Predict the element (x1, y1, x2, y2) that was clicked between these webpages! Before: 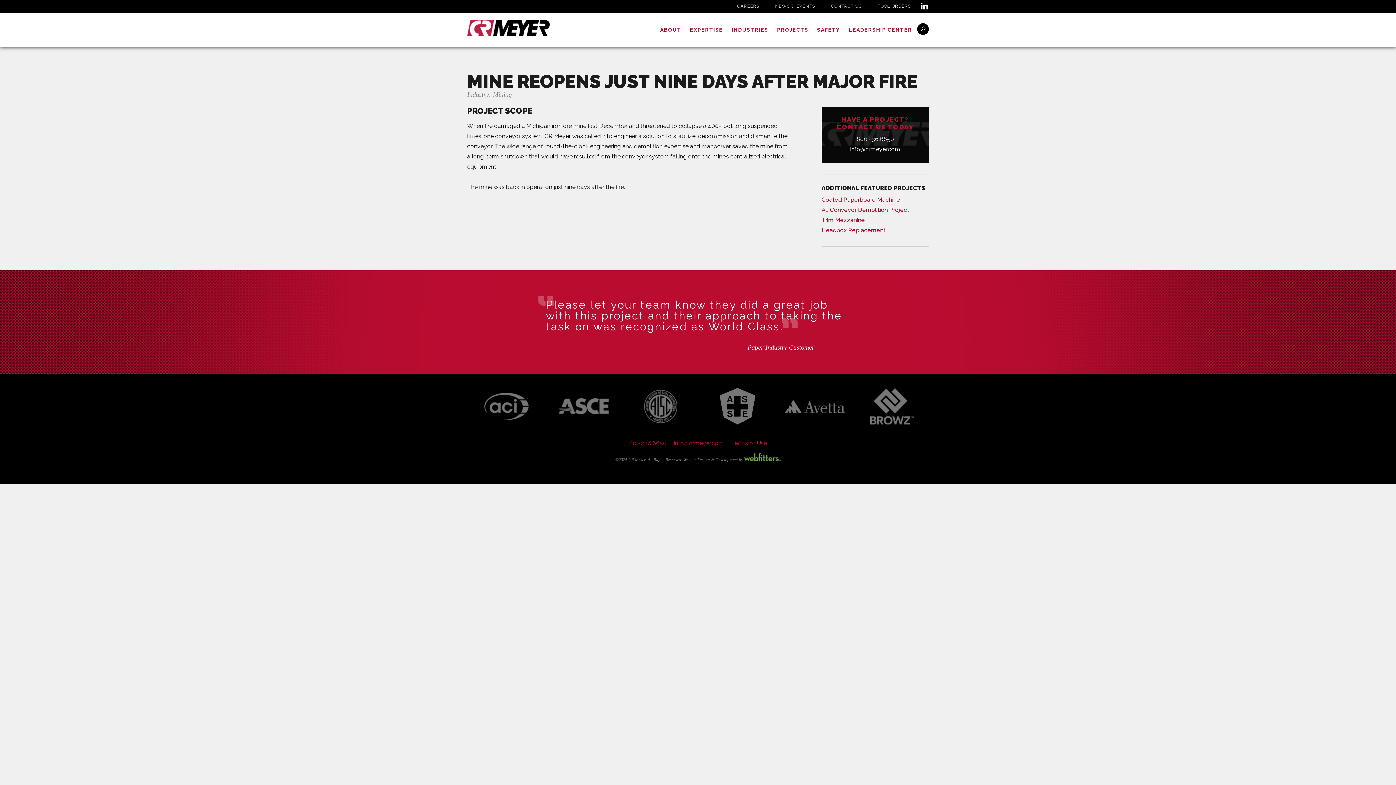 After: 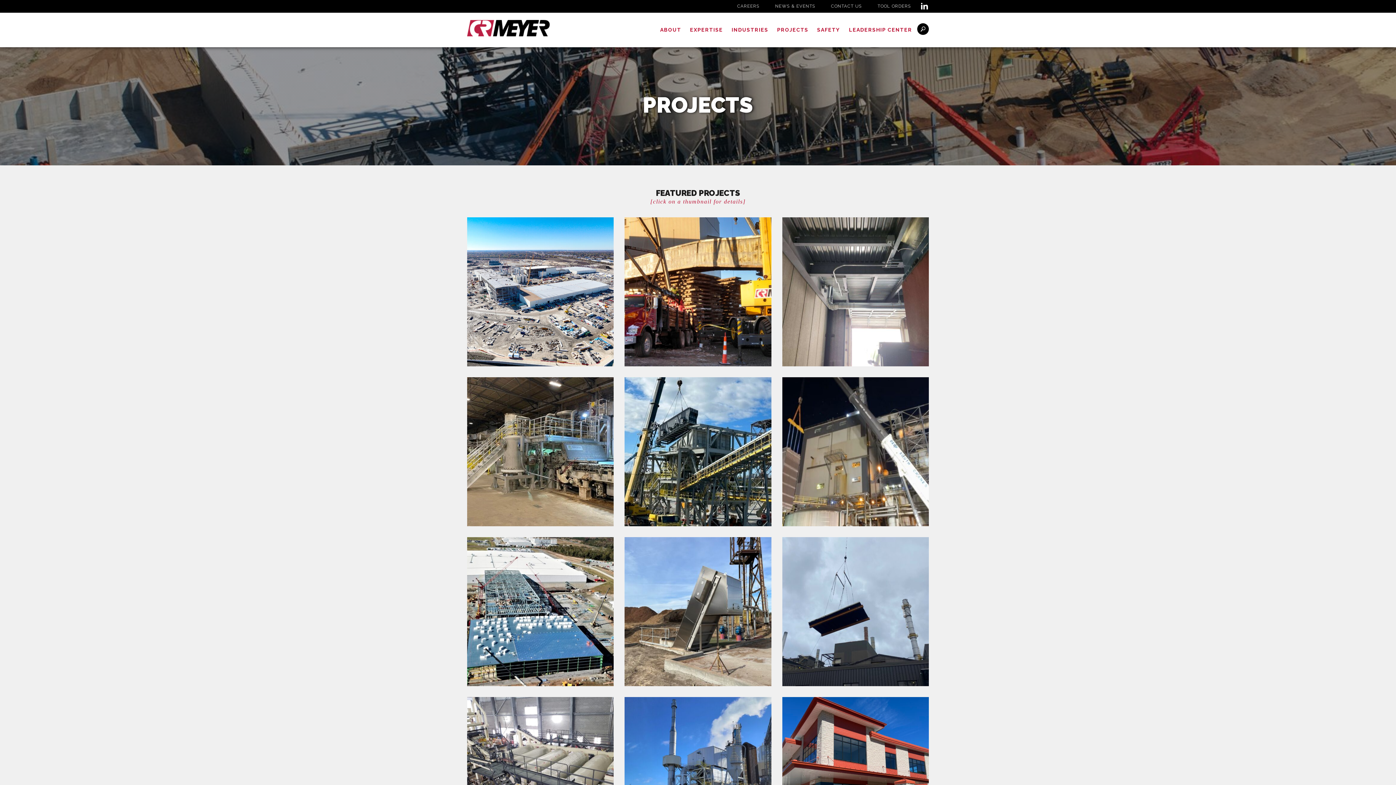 Action: bbox: (777, 26, 808, 32) label: PROJECTS